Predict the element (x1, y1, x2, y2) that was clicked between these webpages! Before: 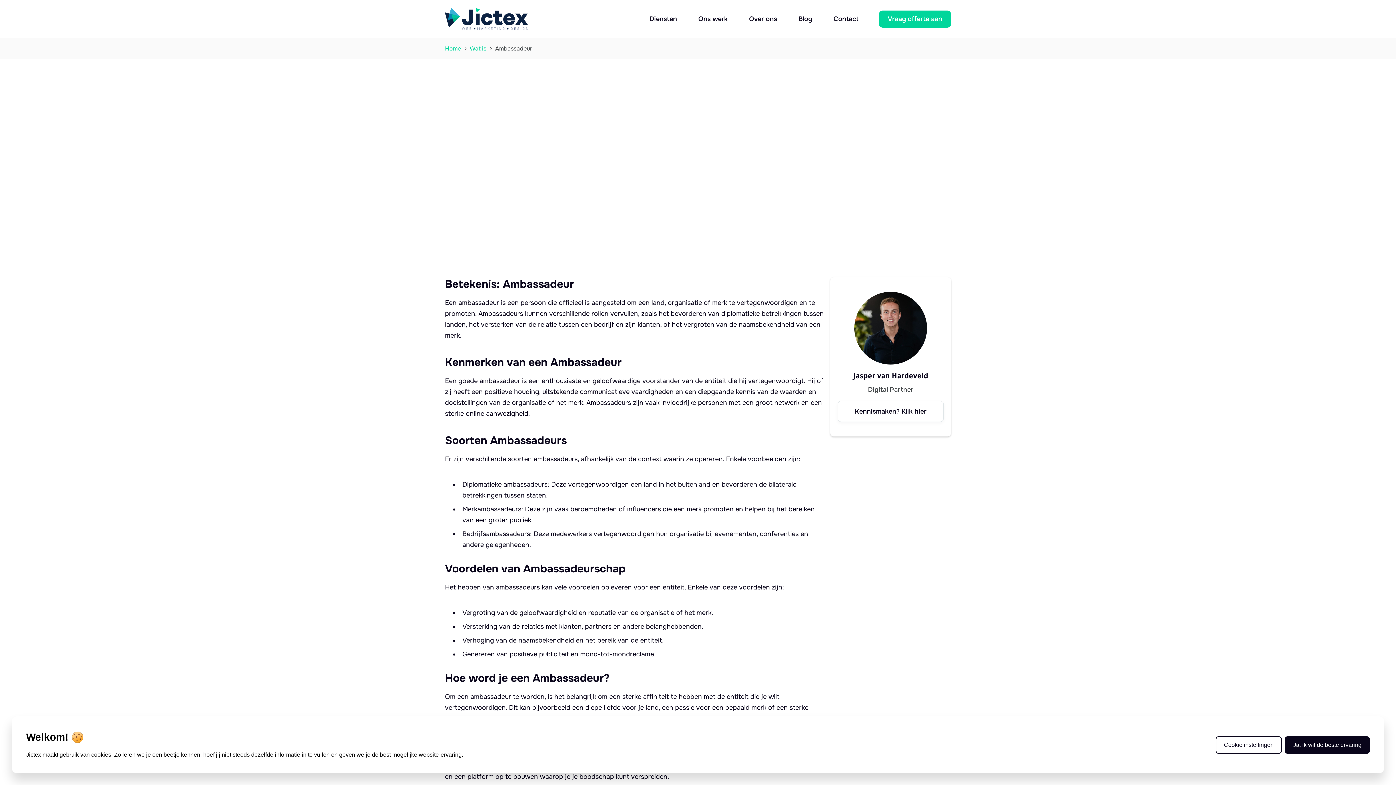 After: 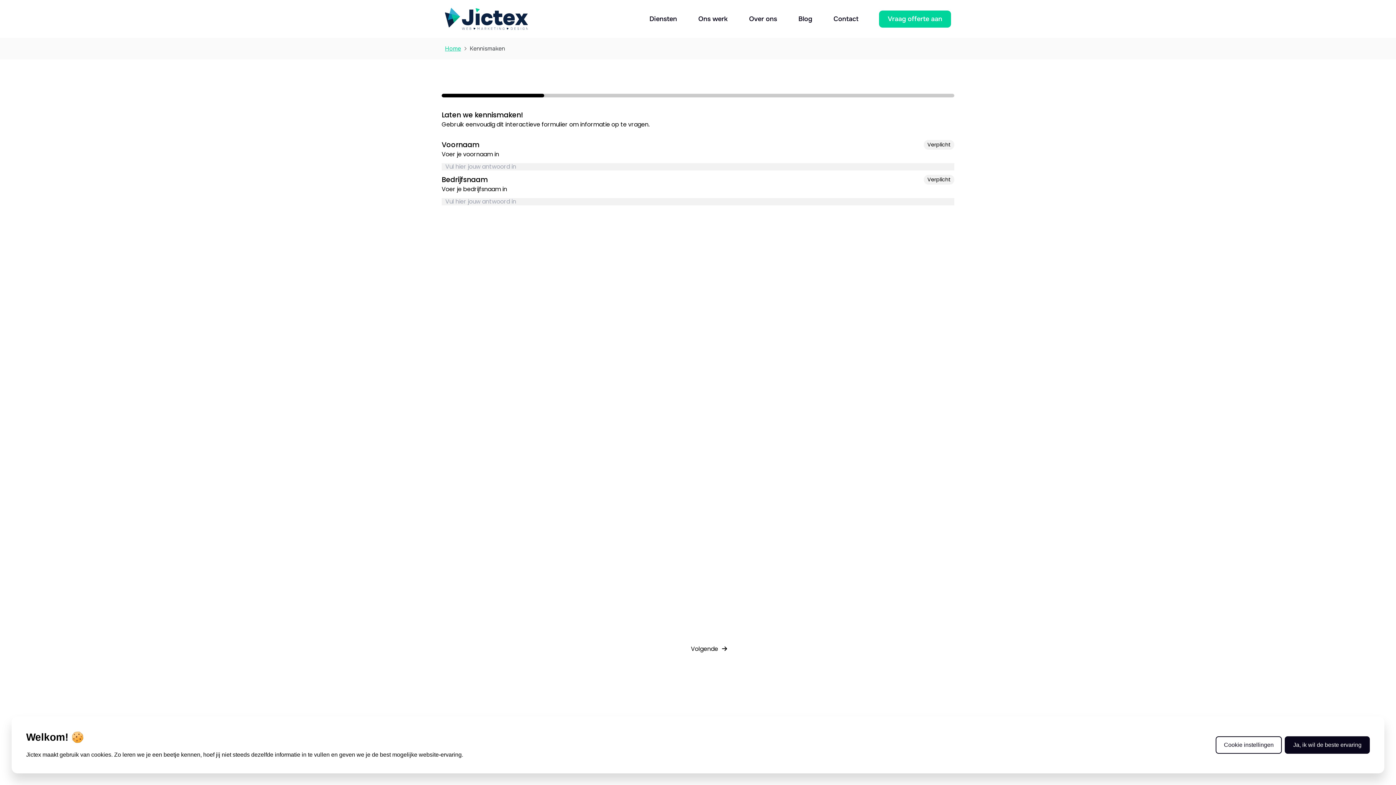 Action: bbox: (879, 10, 951, 27) label: Vraag offerte aan